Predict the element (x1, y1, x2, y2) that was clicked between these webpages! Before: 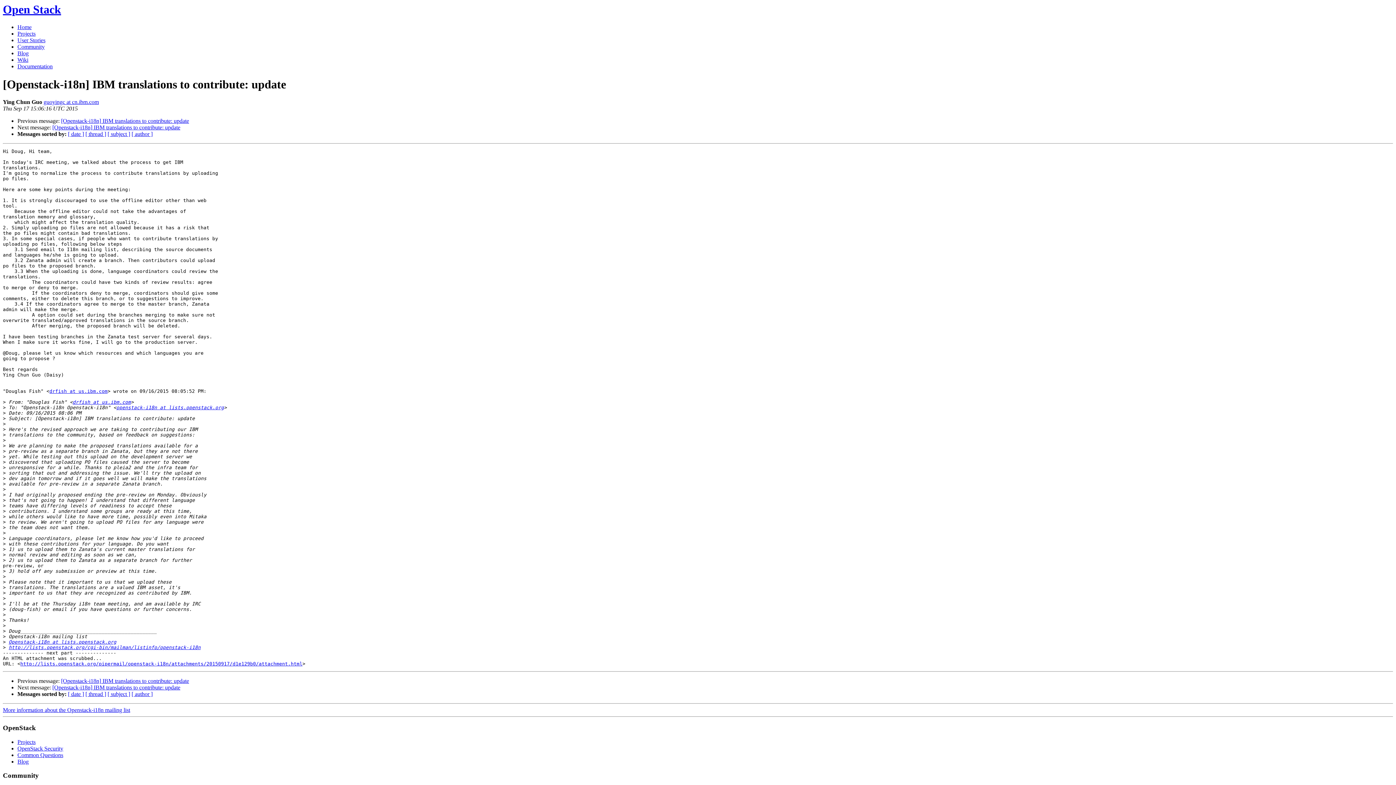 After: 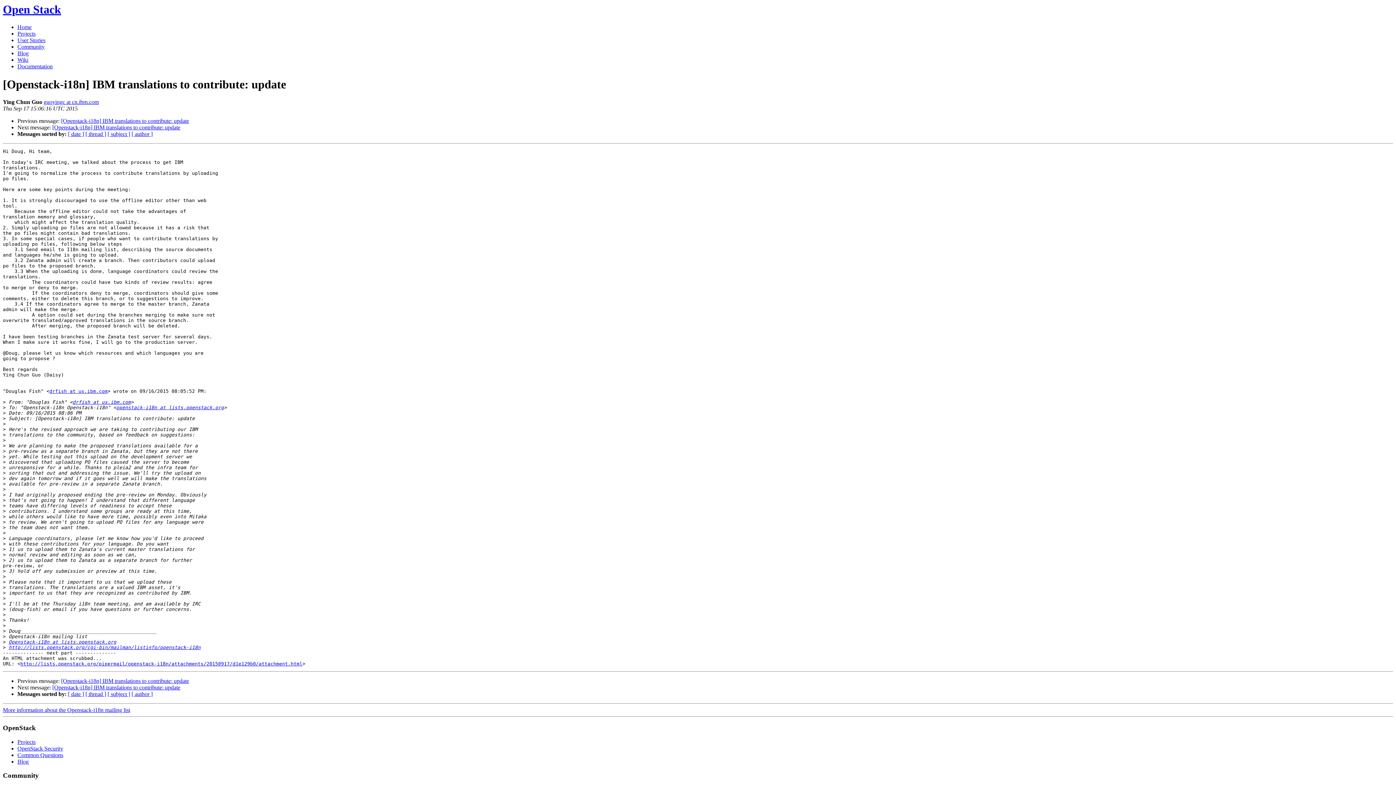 Action: bbox: (43, 99, 98, 105) label: guoyingc at cn.ibm.com